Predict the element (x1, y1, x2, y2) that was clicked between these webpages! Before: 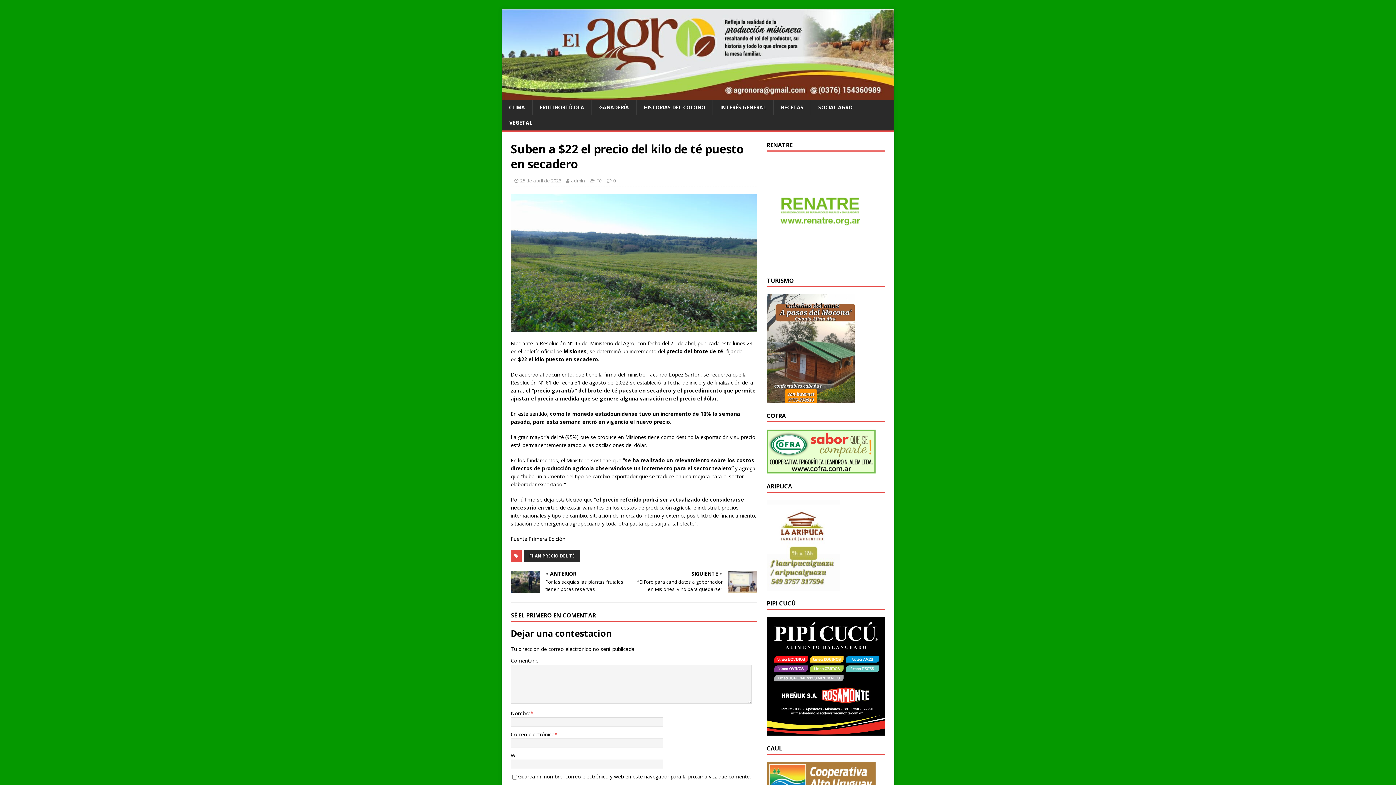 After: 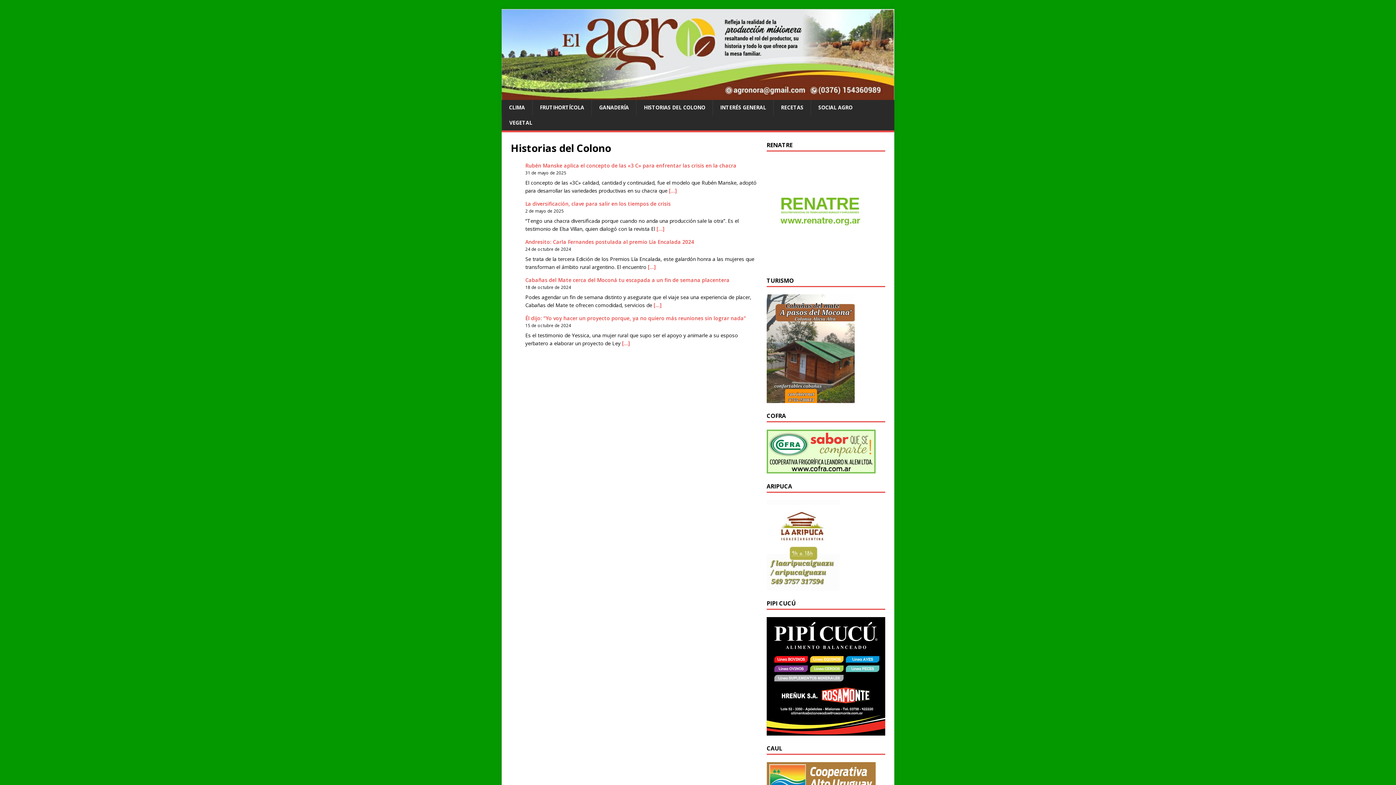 Action: bbox: (636, 99, 712, 115) label: HISTORIAS DEL COLONO